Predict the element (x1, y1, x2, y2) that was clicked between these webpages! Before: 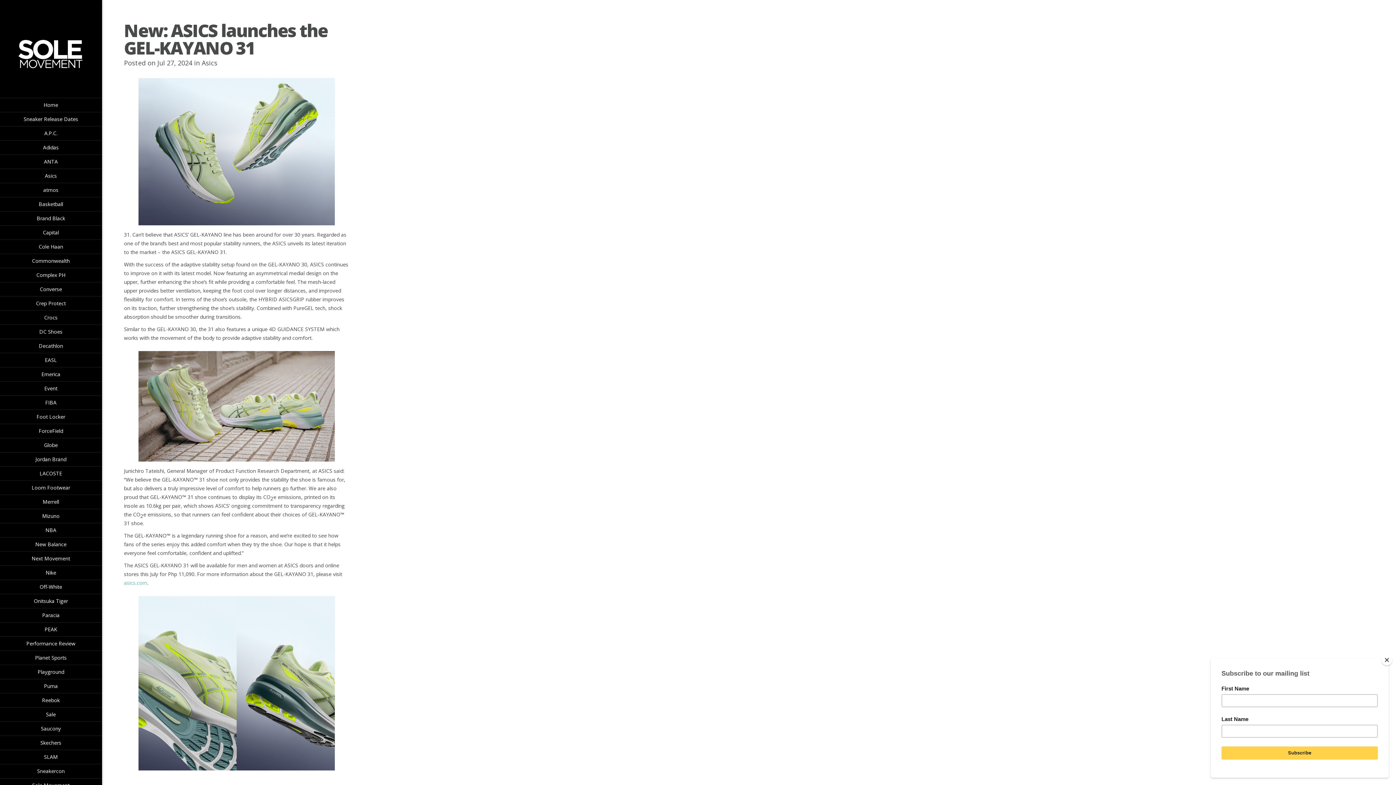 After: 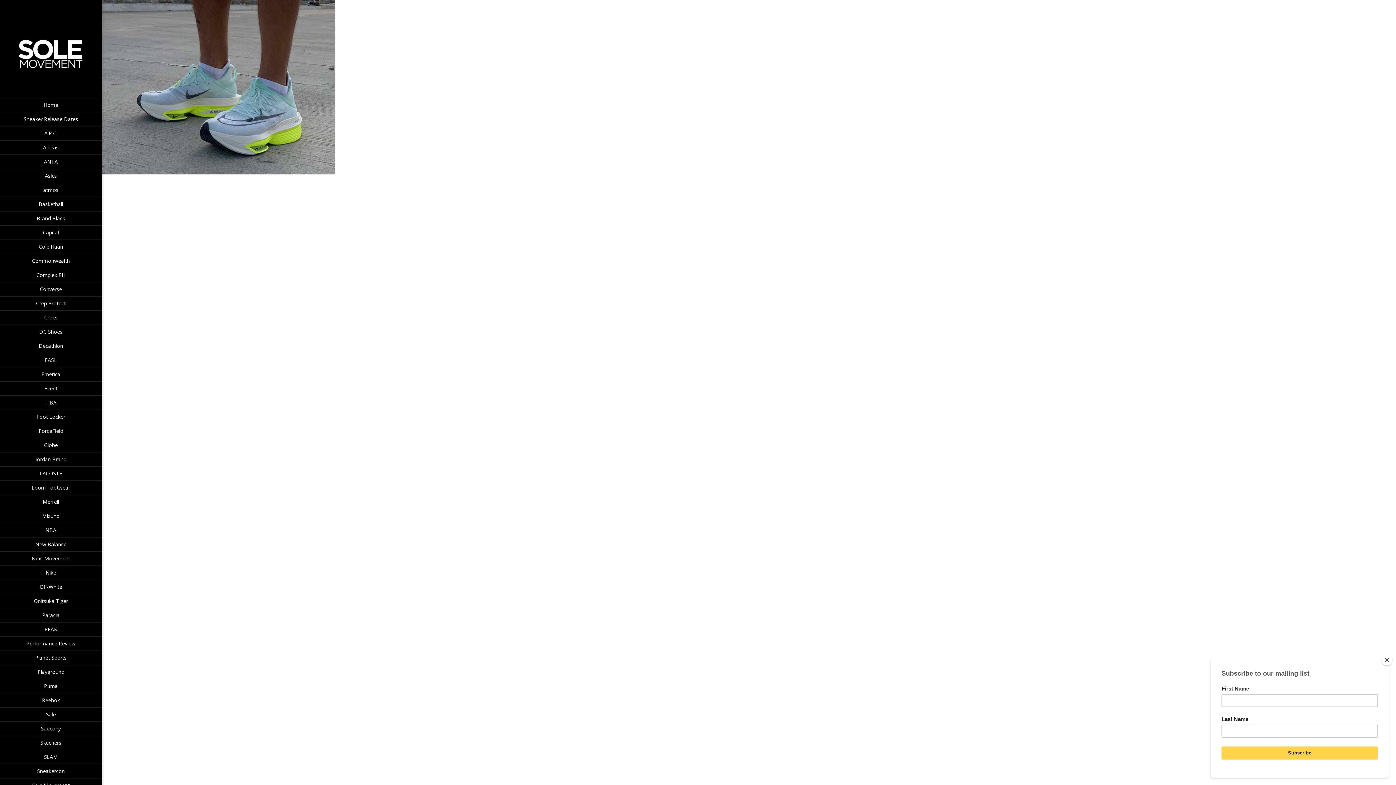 Action: bbox: (0, 552, 101, 566) label: Next Movement